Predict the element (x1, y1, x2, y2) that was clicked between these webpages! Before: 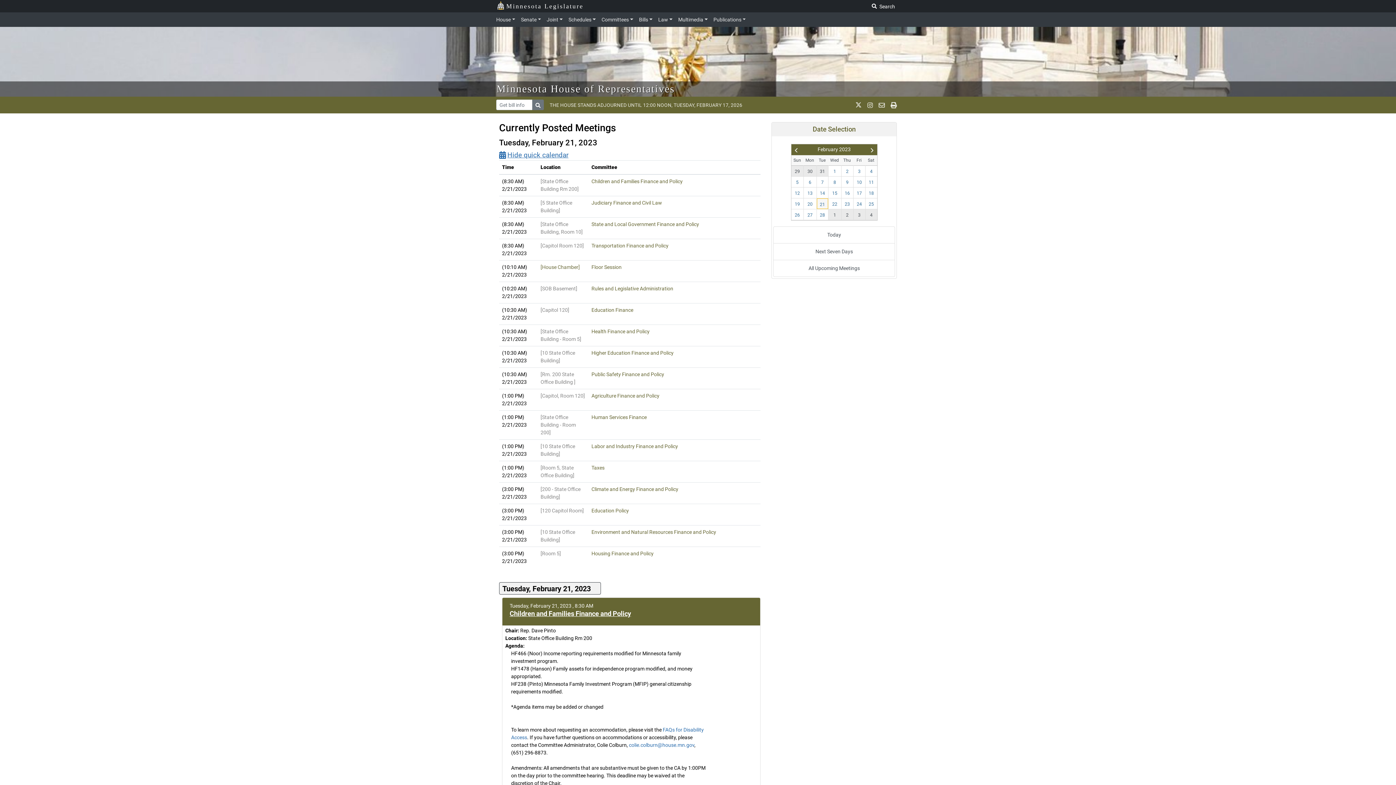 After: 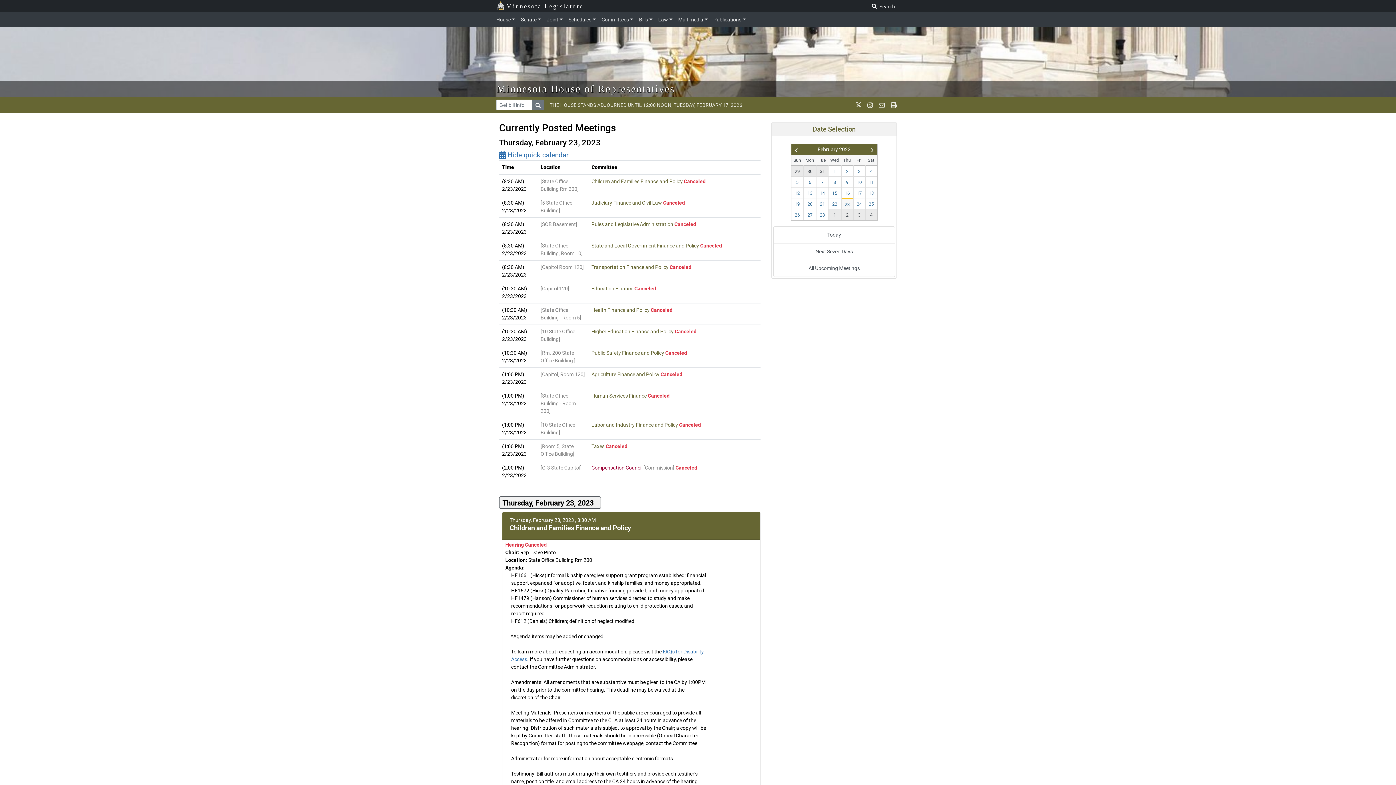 Action: bbox: (841, 198, 853, 209) label: 23